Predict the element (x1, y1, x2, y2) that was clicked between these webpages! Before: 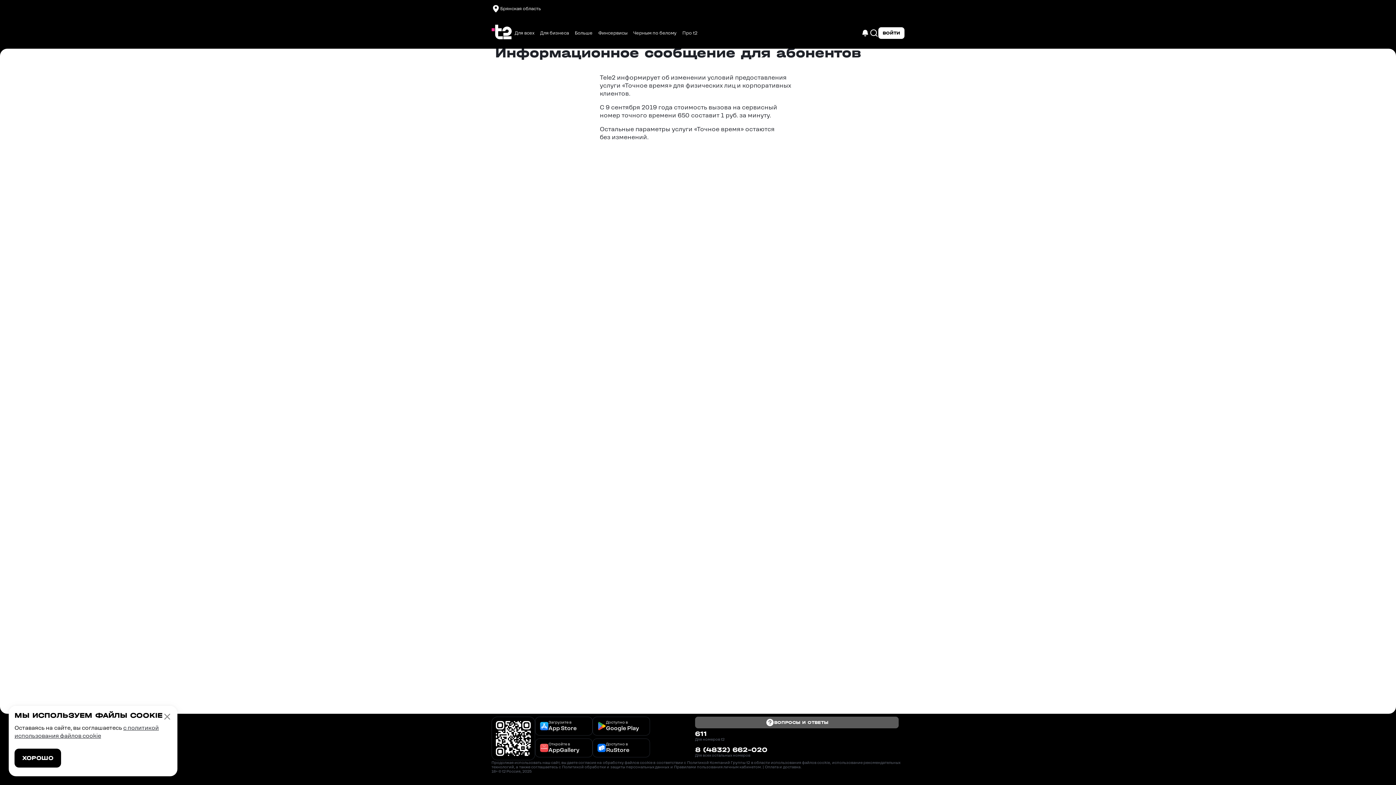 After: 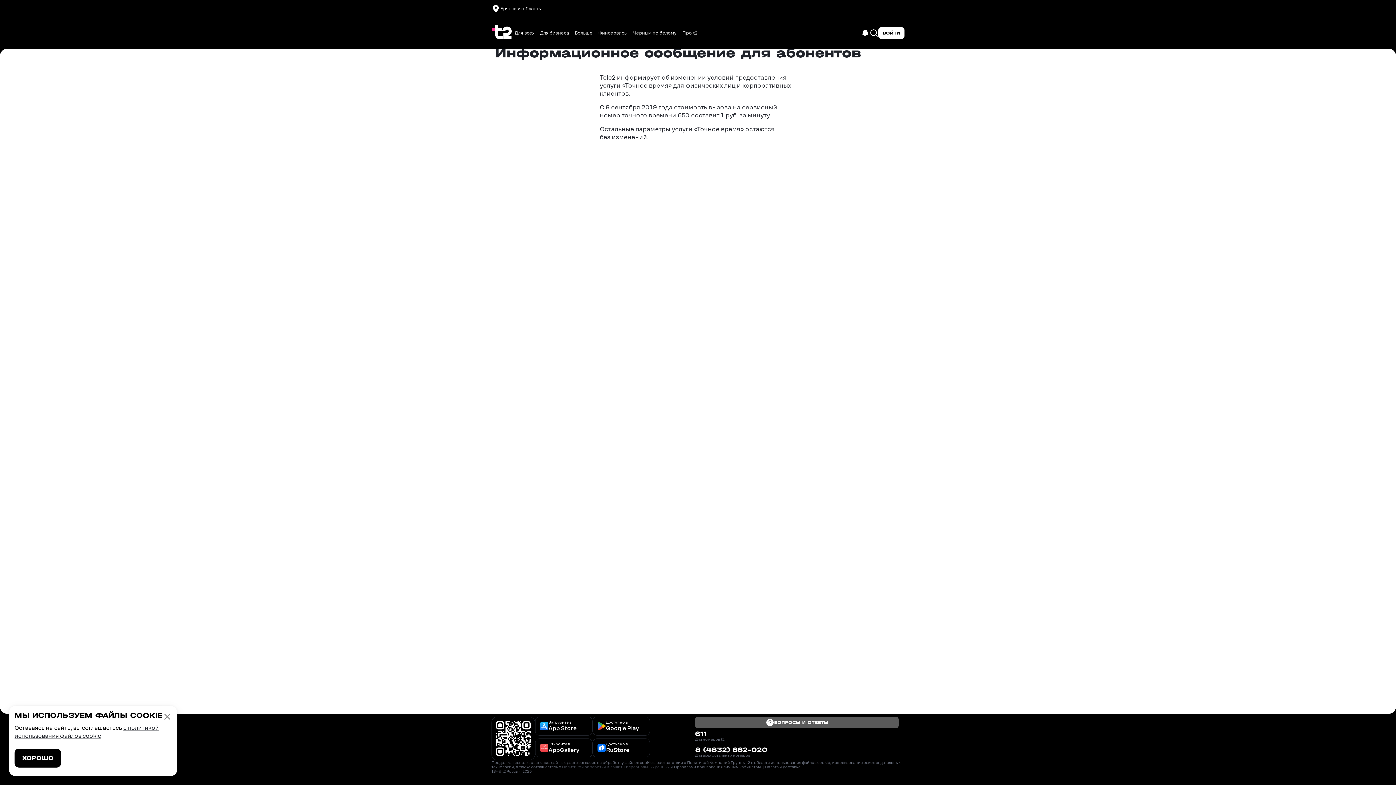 Action: bbox: (562, 765, 669, 769) label: Политикой обработки и защиты персональных данных